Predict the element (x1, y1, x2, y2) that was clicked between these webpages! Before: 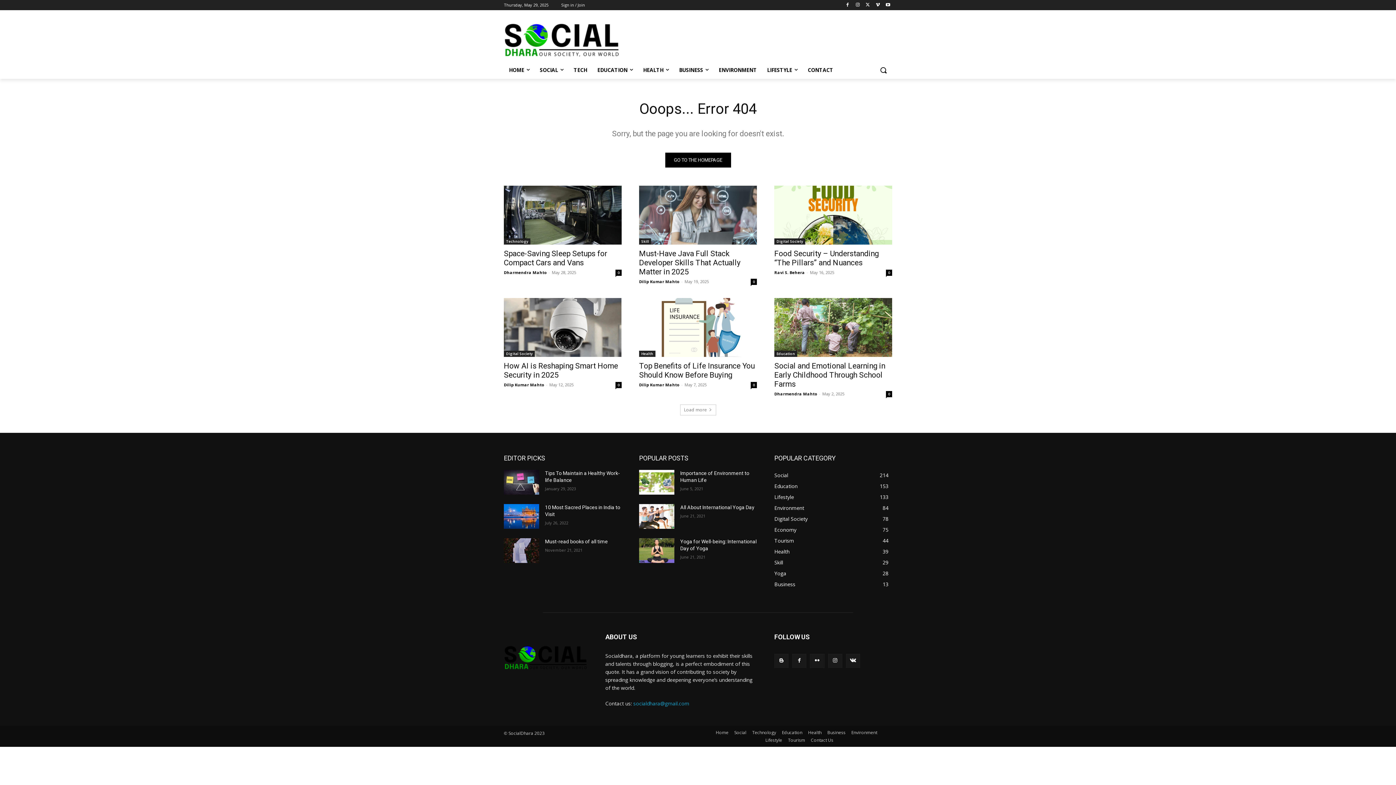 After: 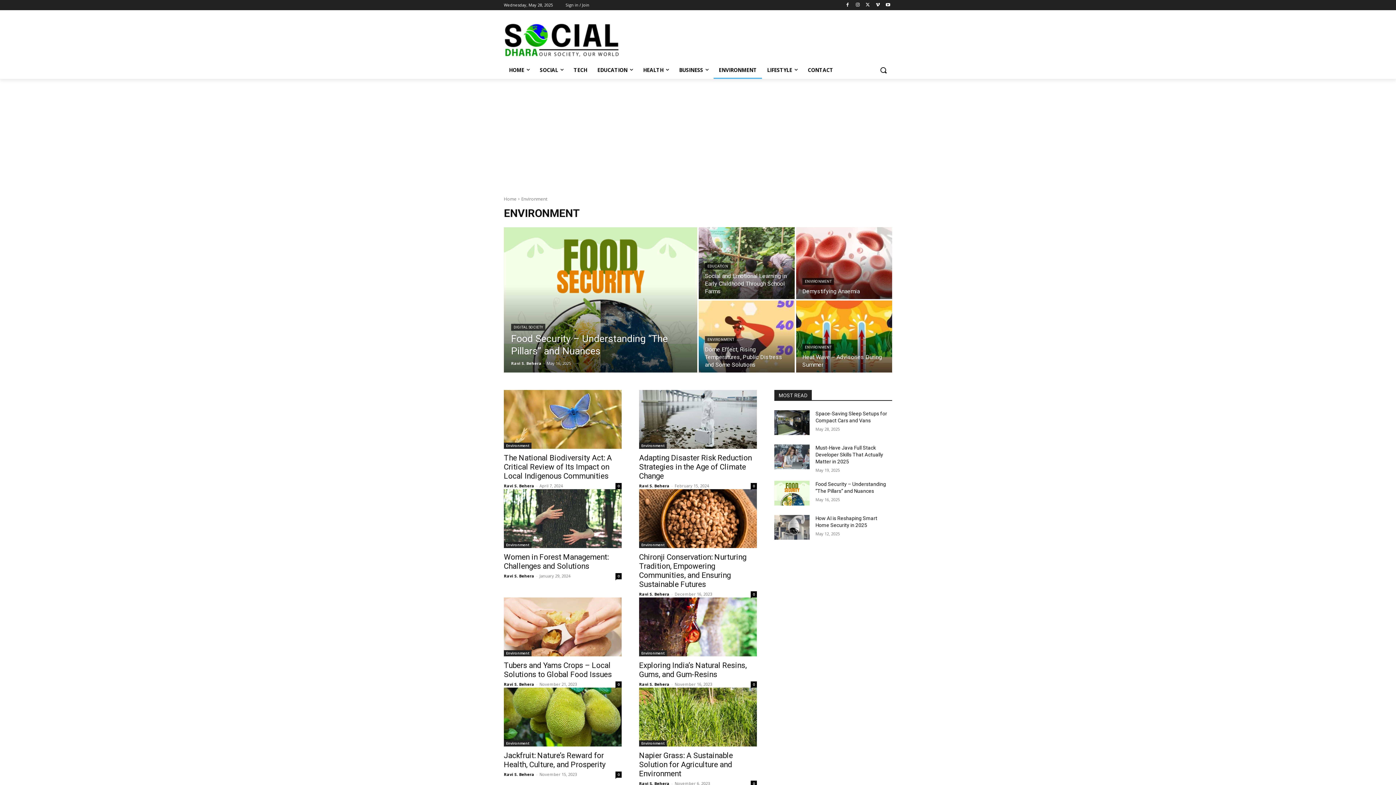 Action: bbox: (774, 504, 804, 511) label: Environment
84